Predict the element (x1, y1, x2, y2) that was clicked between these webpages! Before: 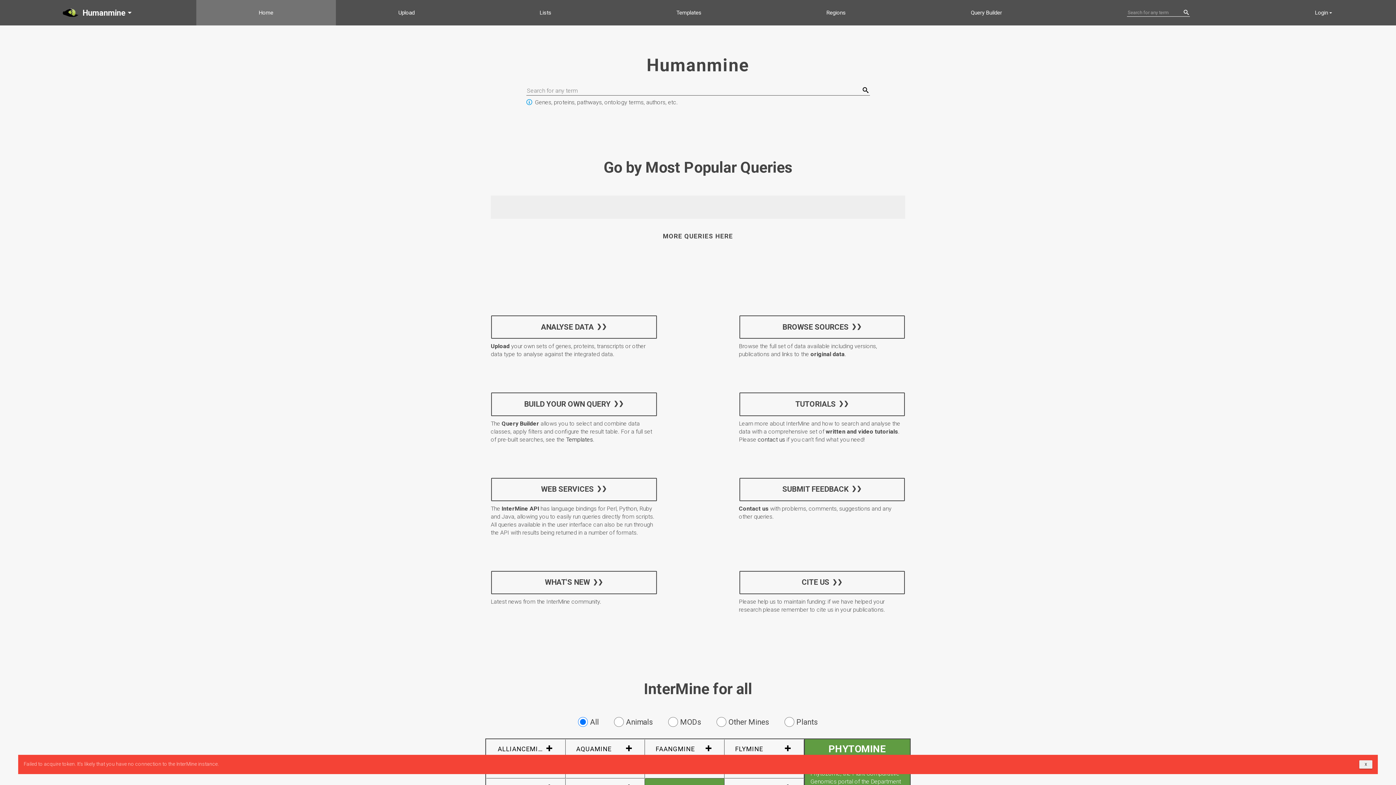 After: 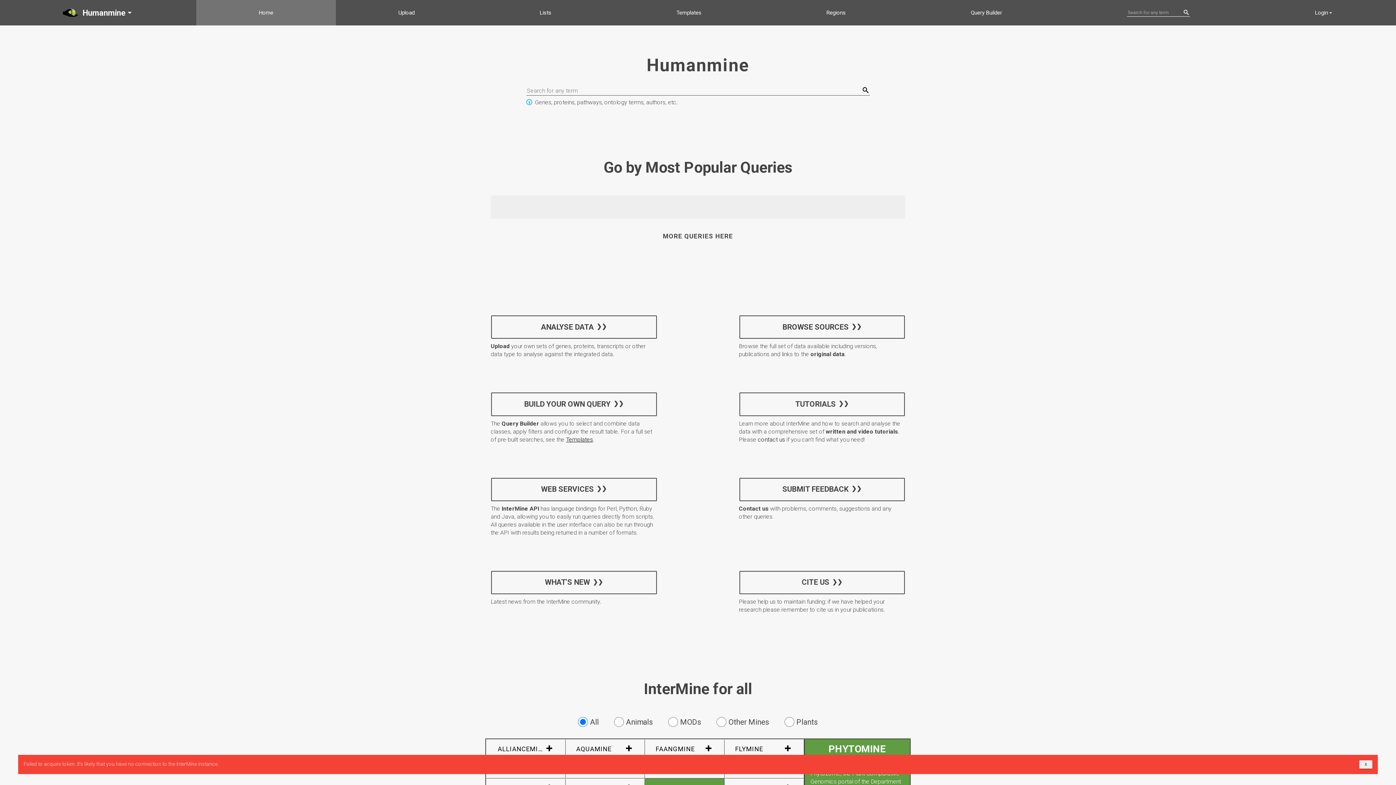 Action: bbox: (566, 436, 593, 443) label: Templates